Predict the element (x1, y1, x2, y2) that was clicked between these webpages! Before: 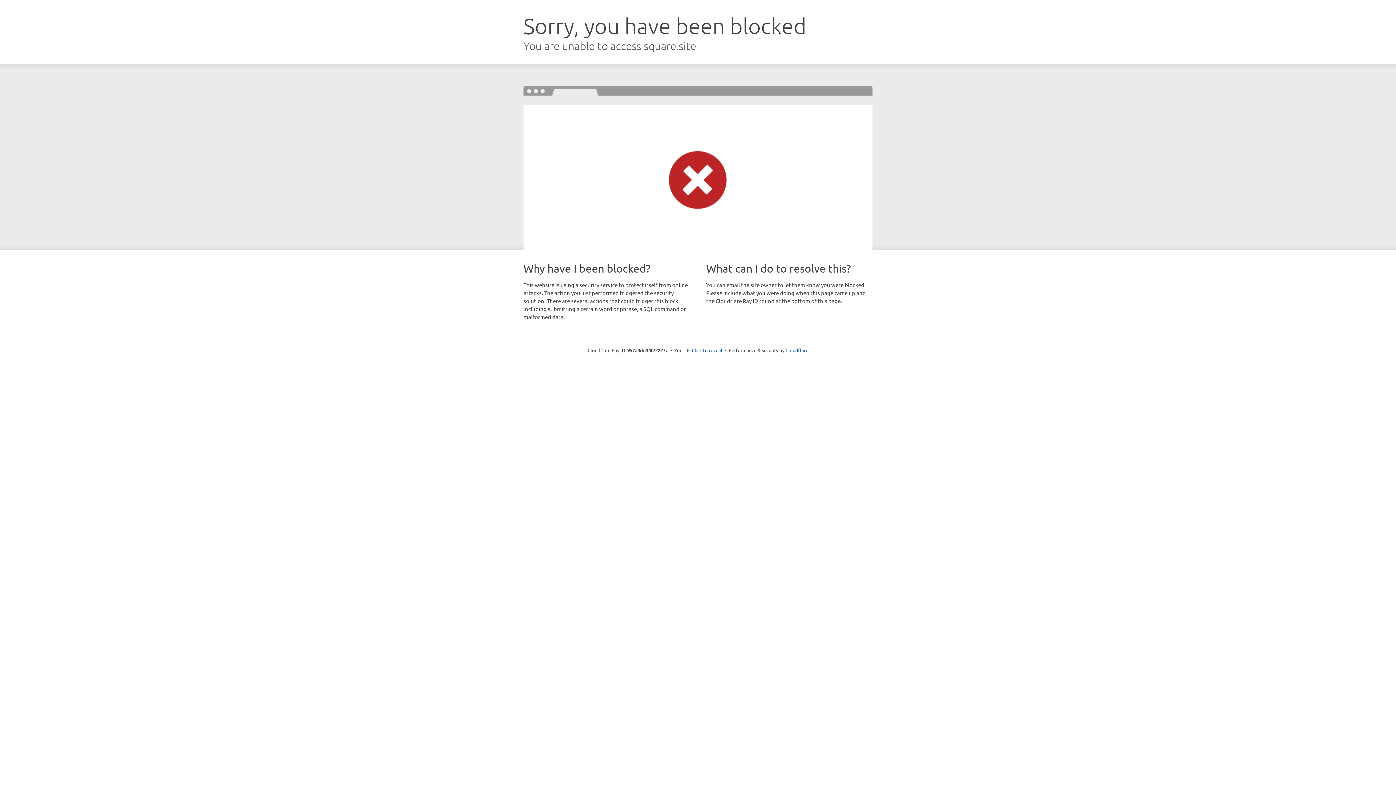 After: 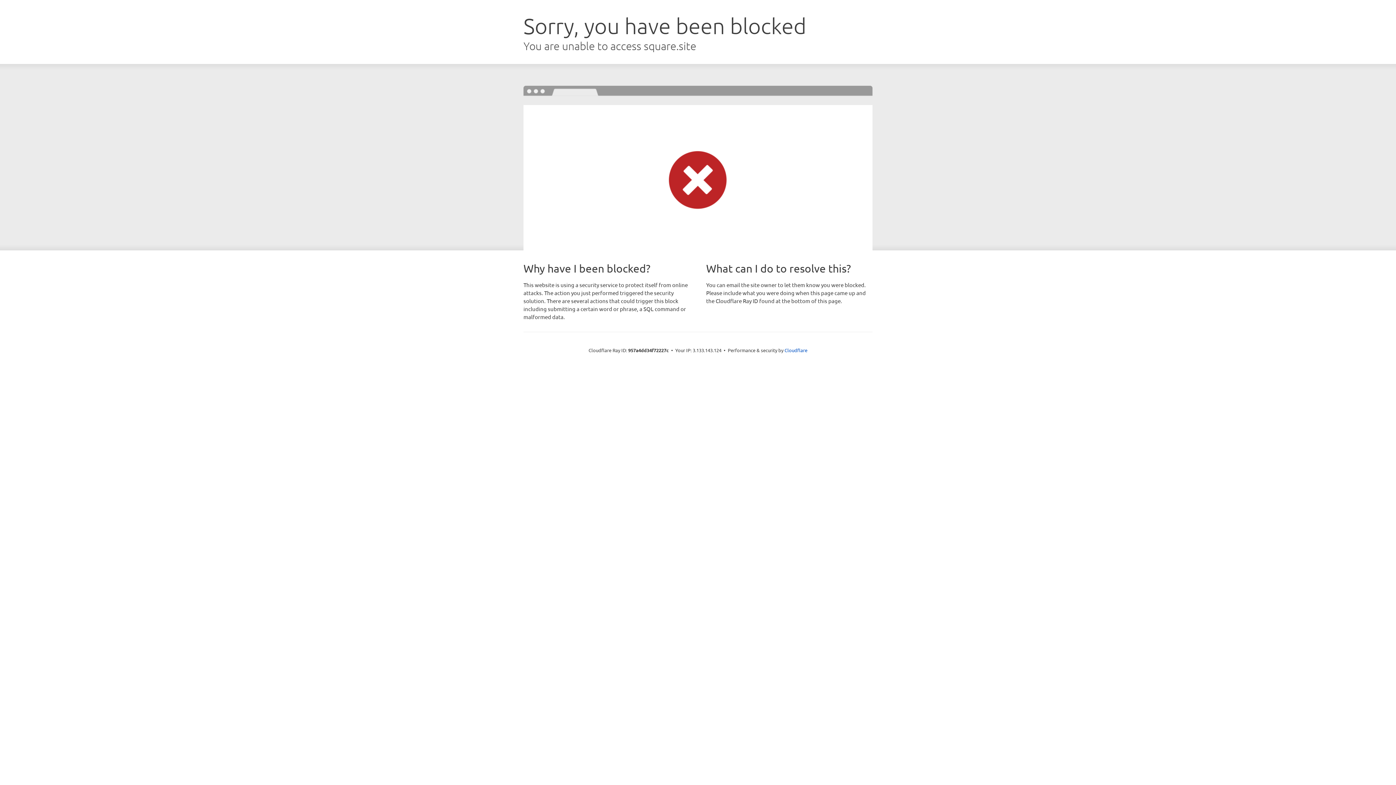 Action: bbox: (692, 346, 722, 353) label: Click to reveal